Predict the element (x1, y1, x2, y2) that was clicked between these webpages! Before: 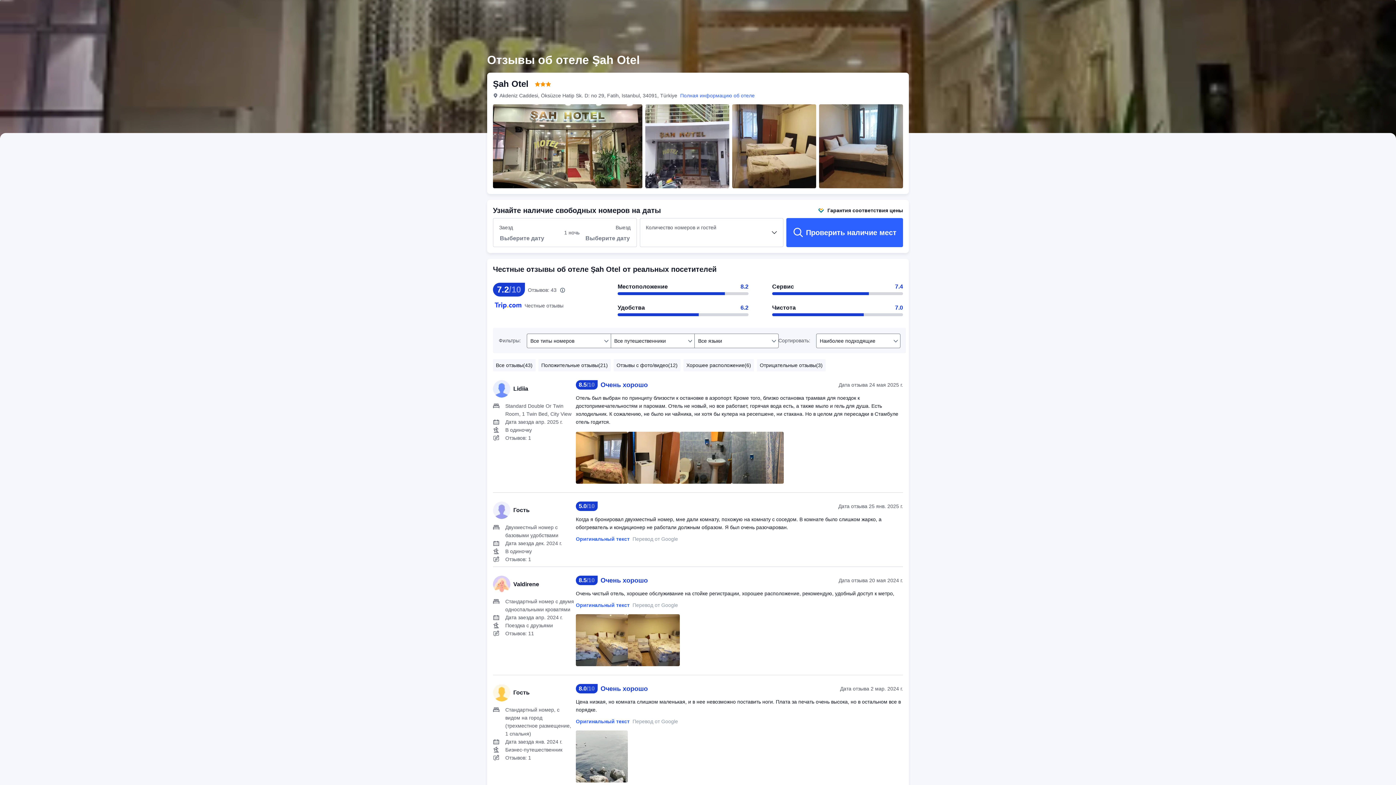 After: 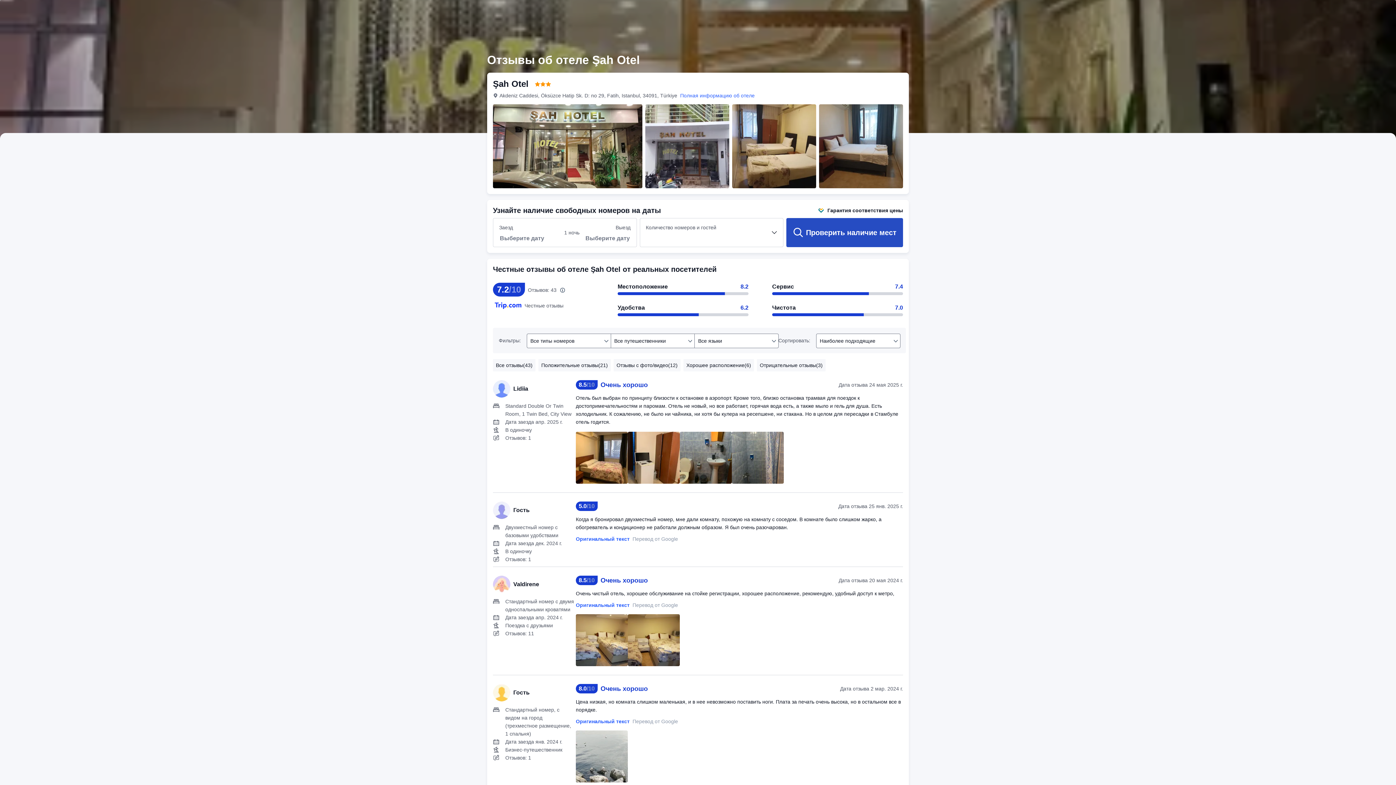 Action: bbox: (786, 218, 903, 247) label: Проверить наличие мест